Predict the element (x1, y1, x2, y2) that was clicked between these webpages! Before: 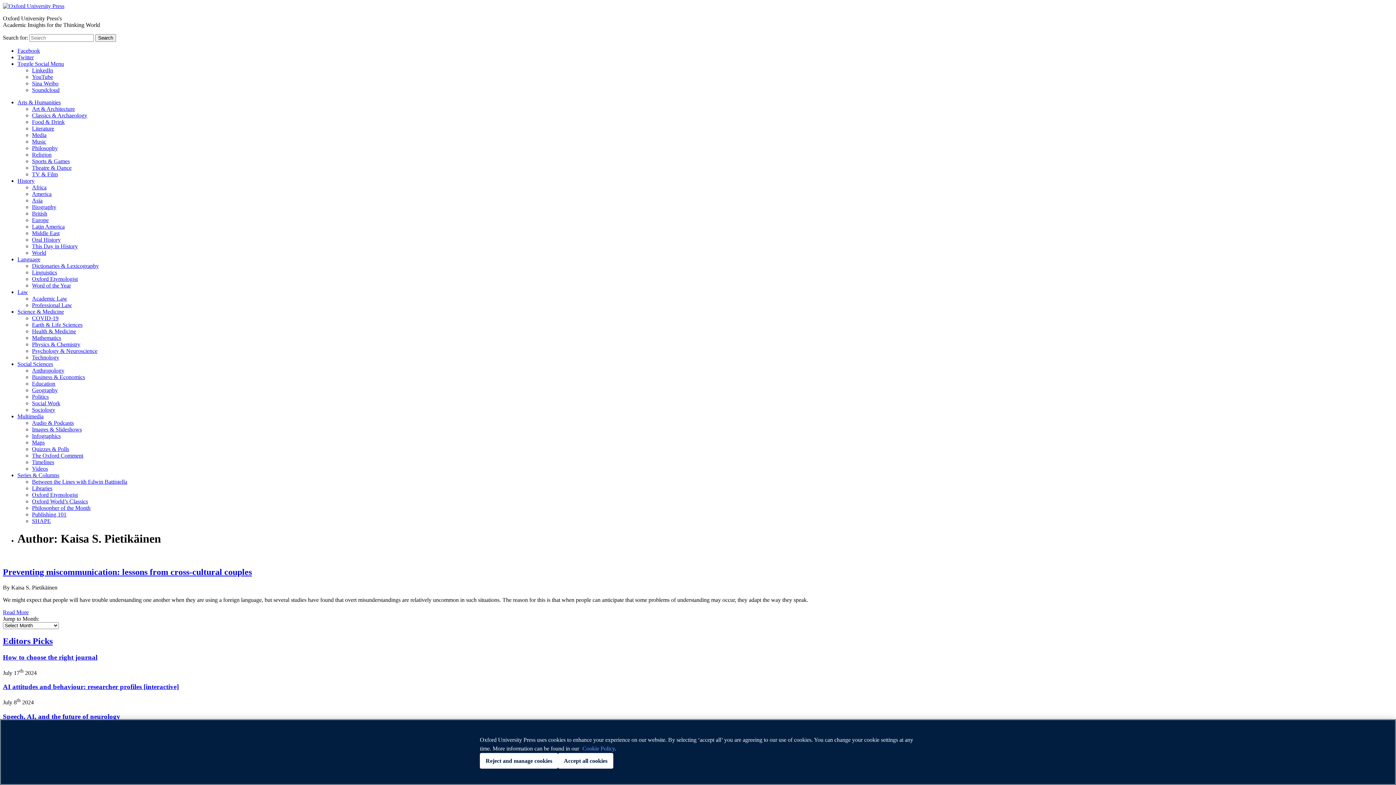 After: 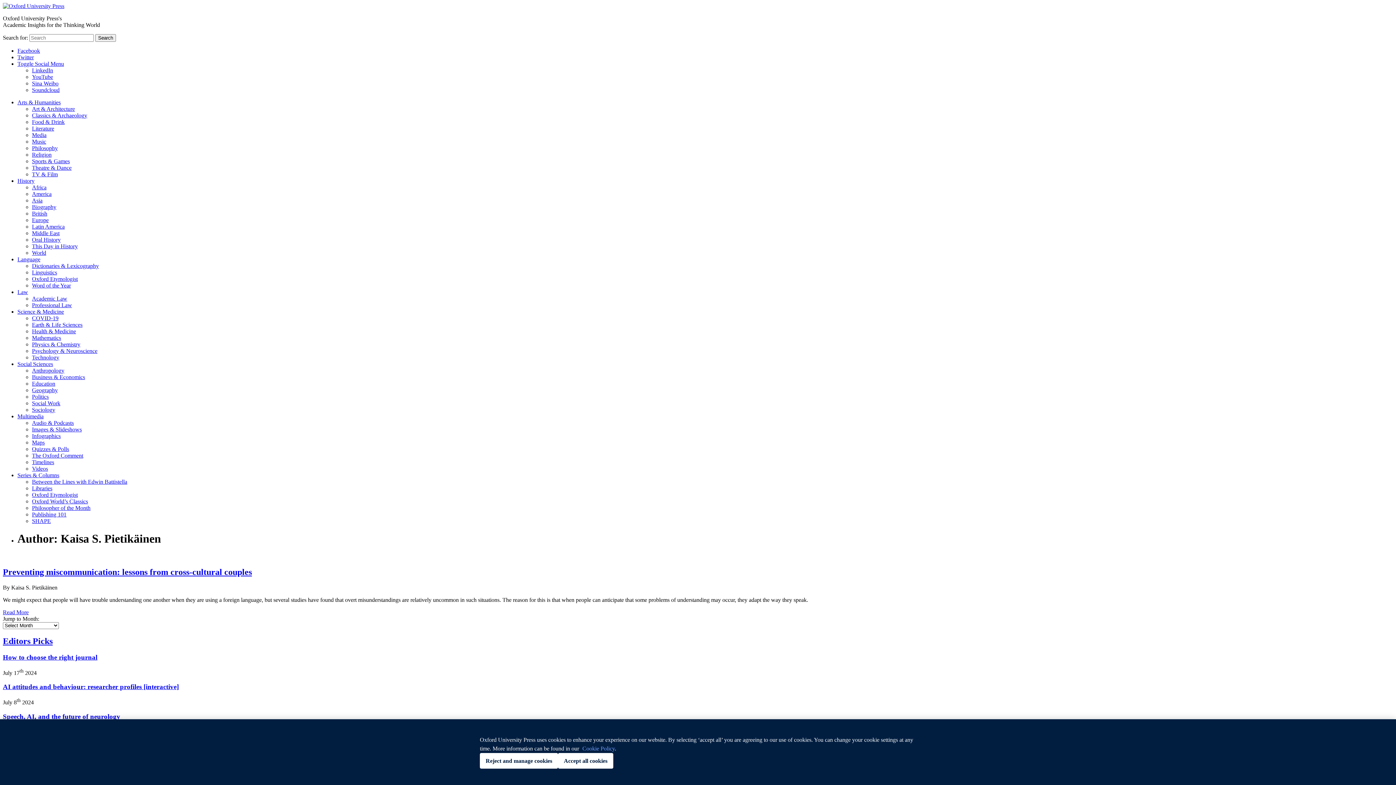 Action: label: Editors Picks bbox: (2, 636, 52, 646)